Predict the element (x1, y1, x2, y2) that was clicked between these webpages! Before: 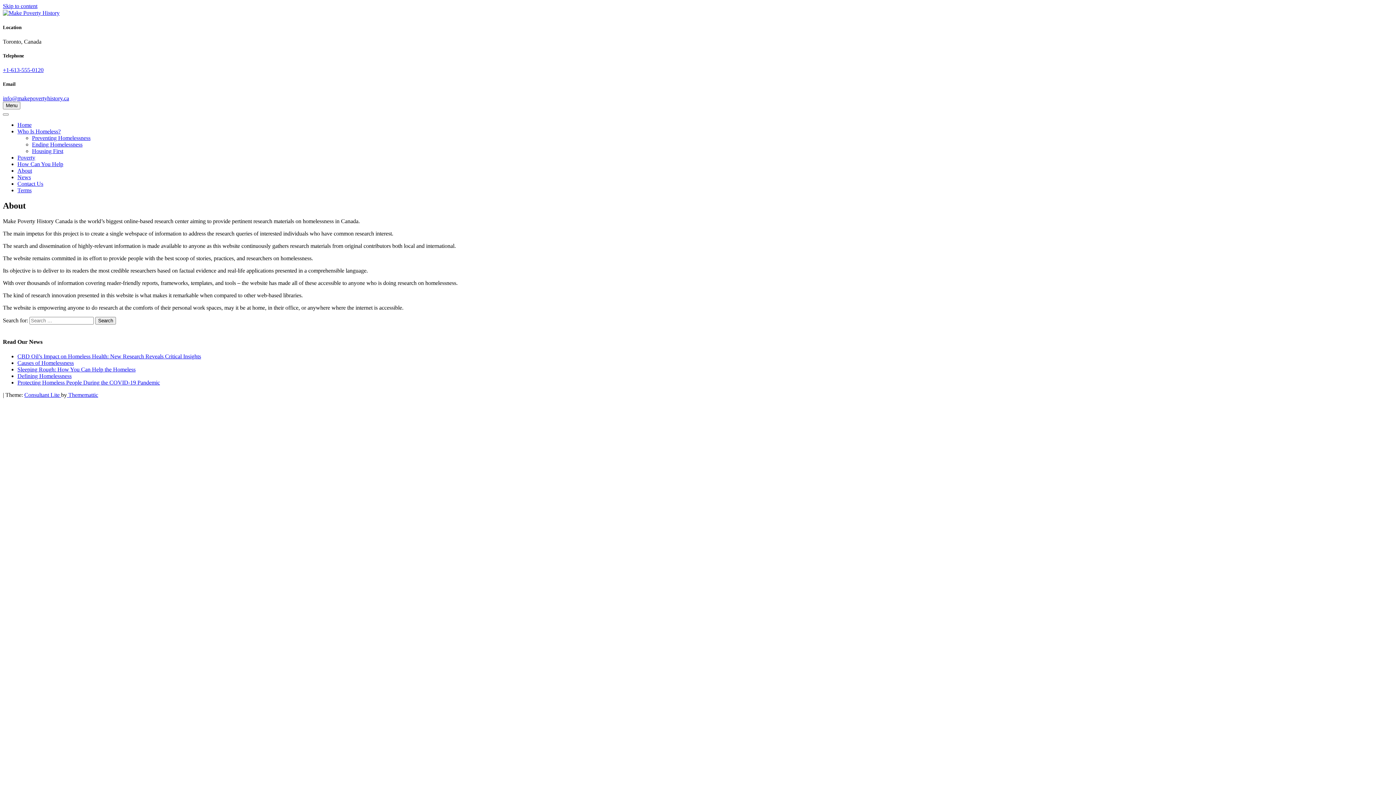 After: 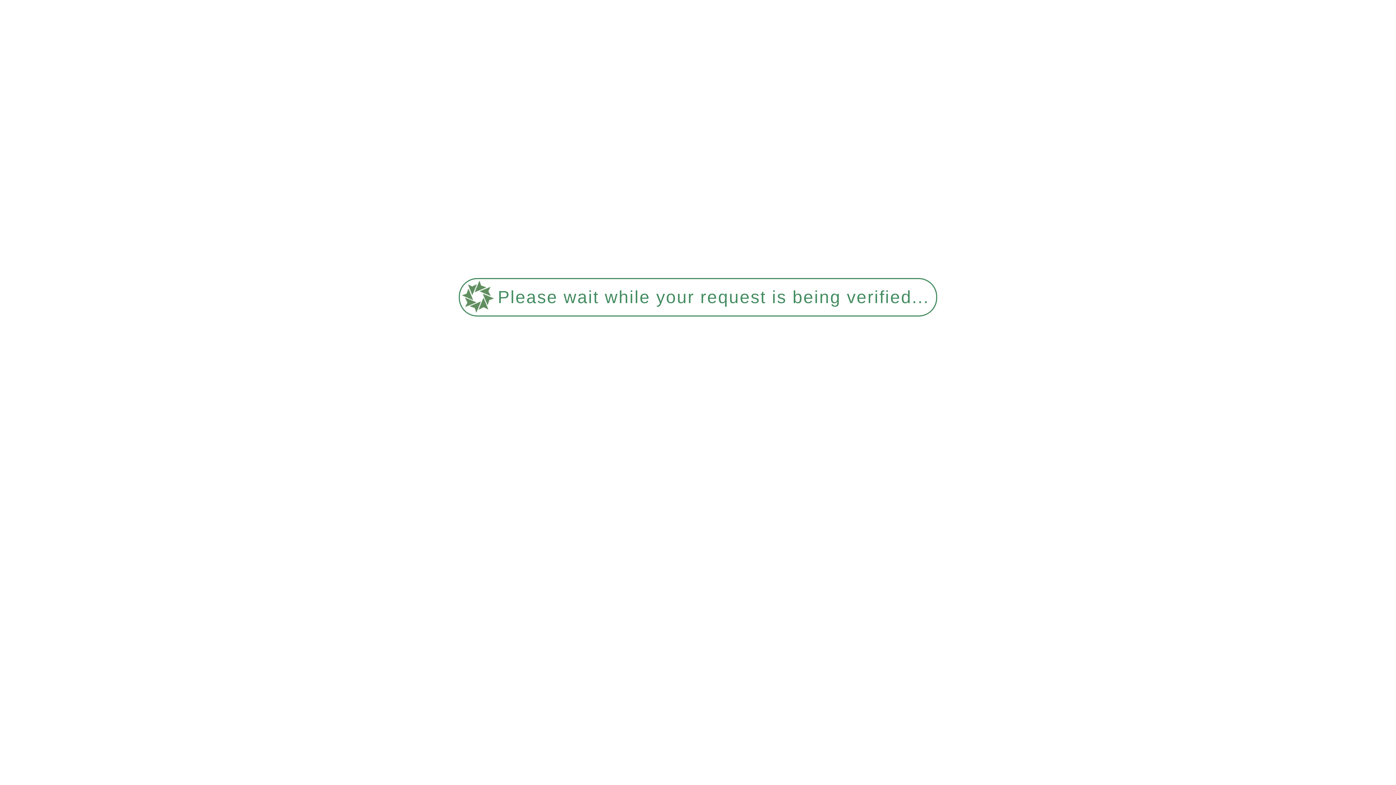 Action: label: Terms bbox: (17, 187, 31, 193)